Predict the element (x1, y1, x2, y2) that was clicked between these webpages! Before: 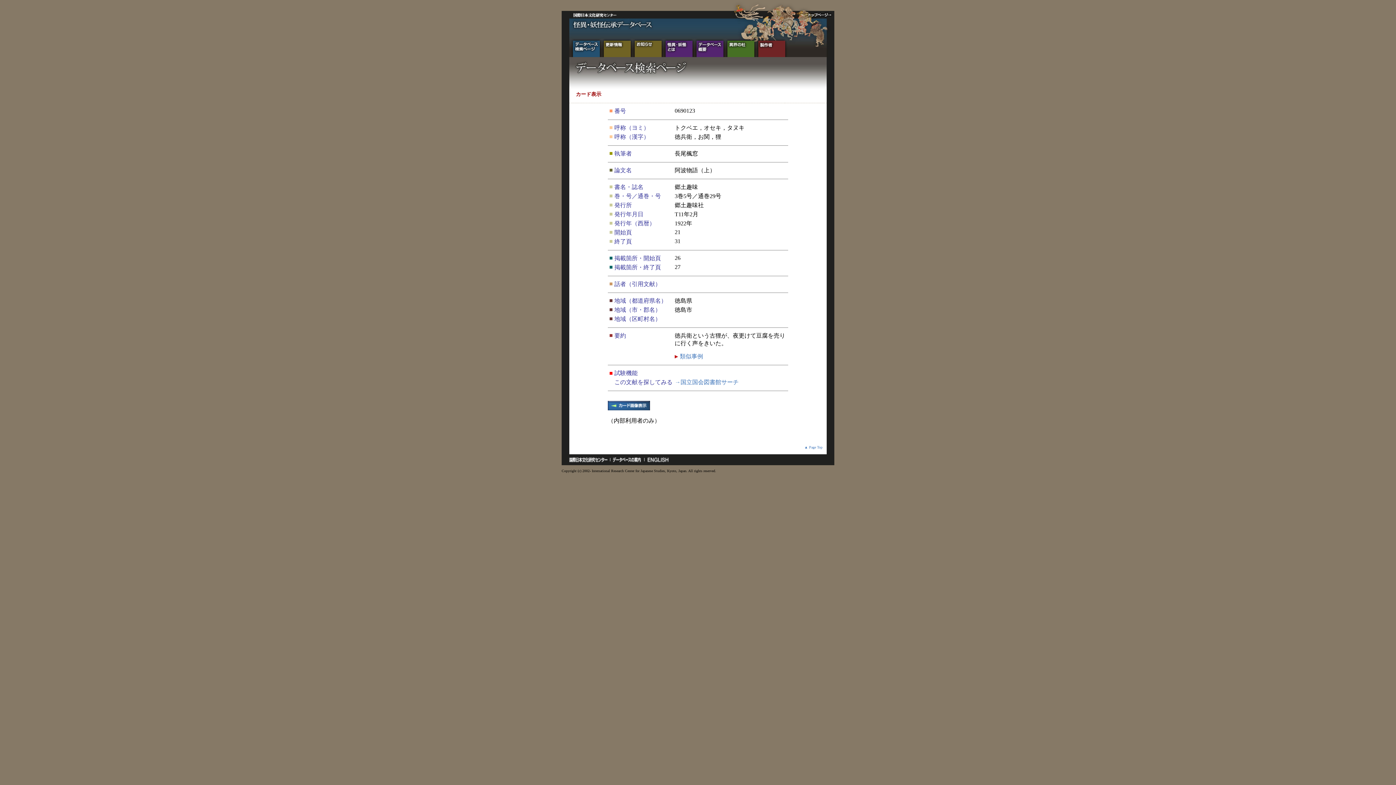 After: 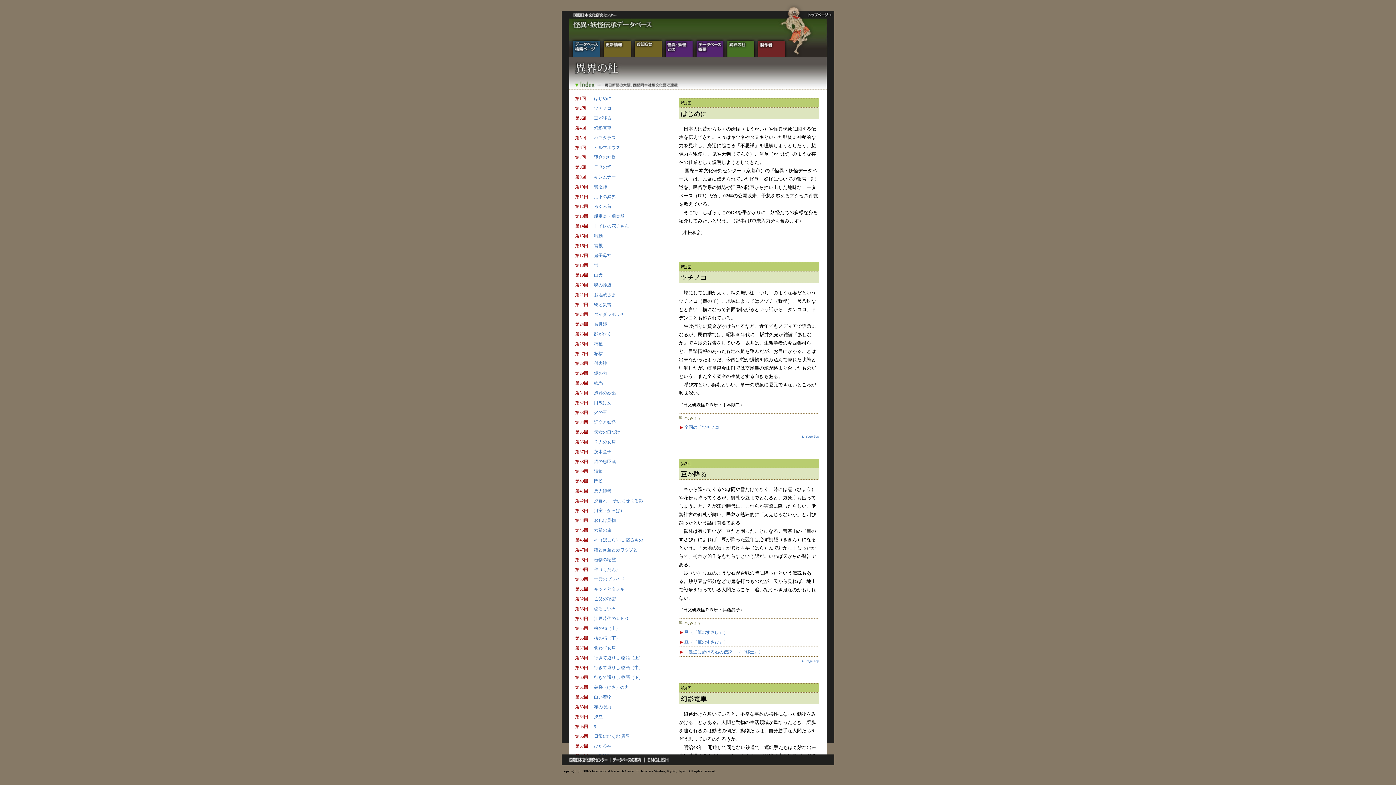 Action: bbox: (727, 52, 754, 58)